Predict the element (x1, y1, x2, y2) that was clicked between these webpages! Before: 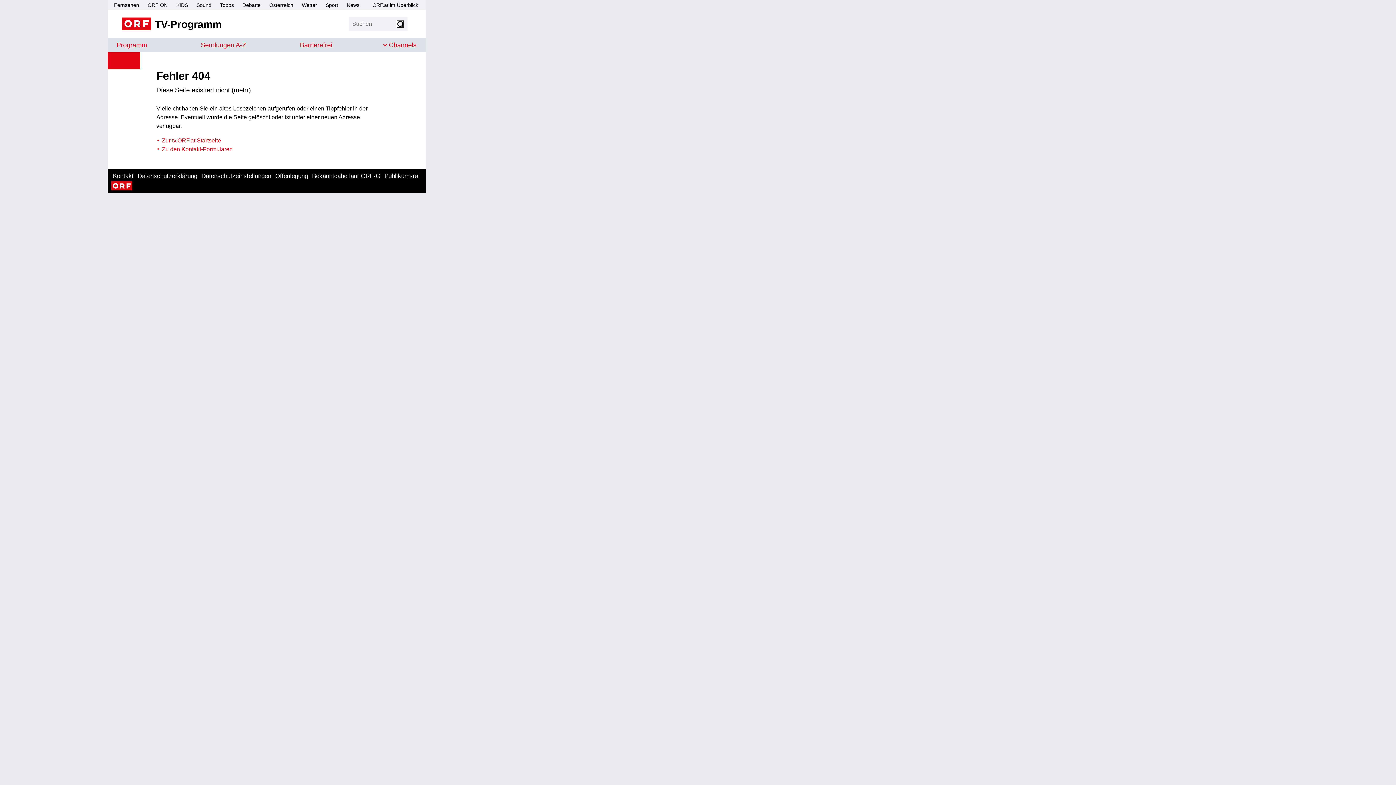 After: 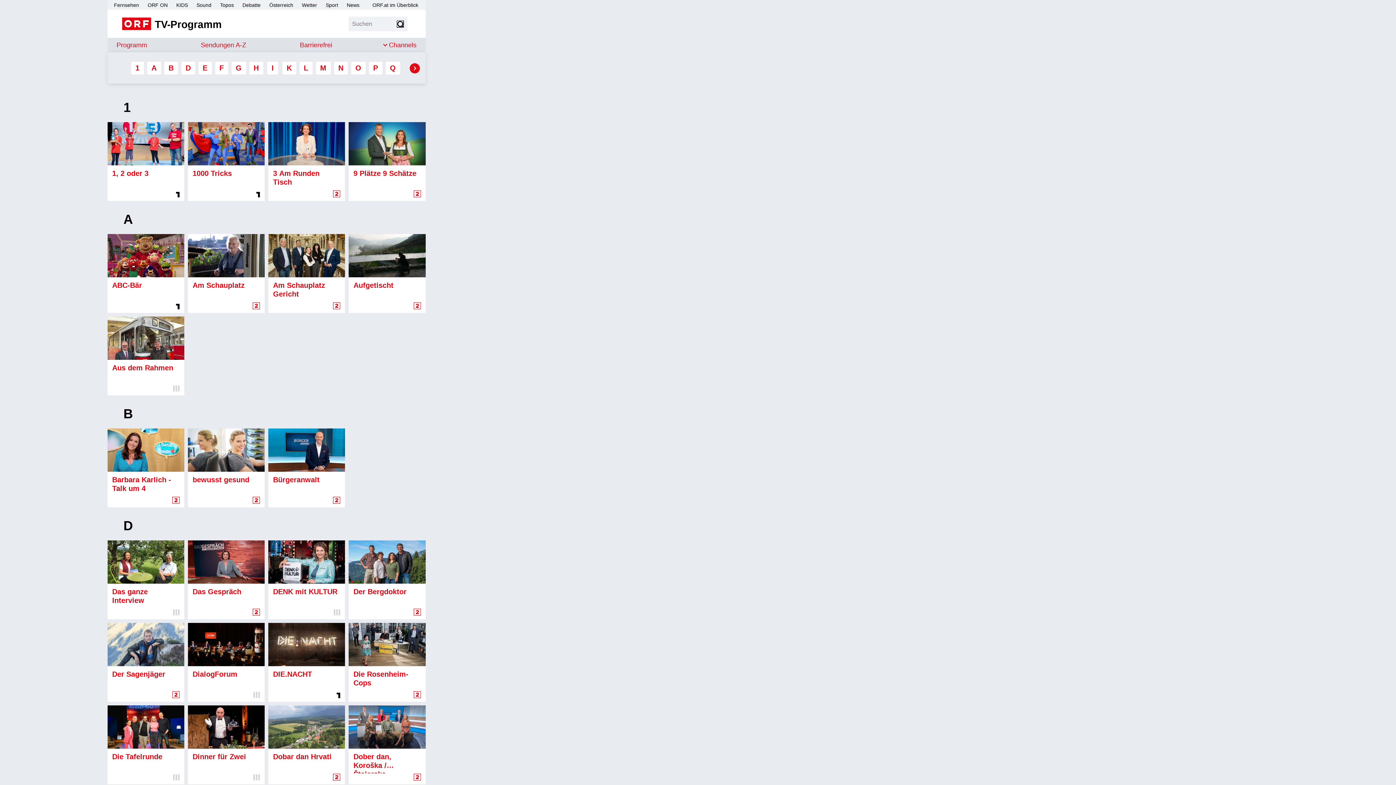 Action: label: Sendungen von A bis Z
Sendungen A-Z bbox: (200, 41, 246, 48)